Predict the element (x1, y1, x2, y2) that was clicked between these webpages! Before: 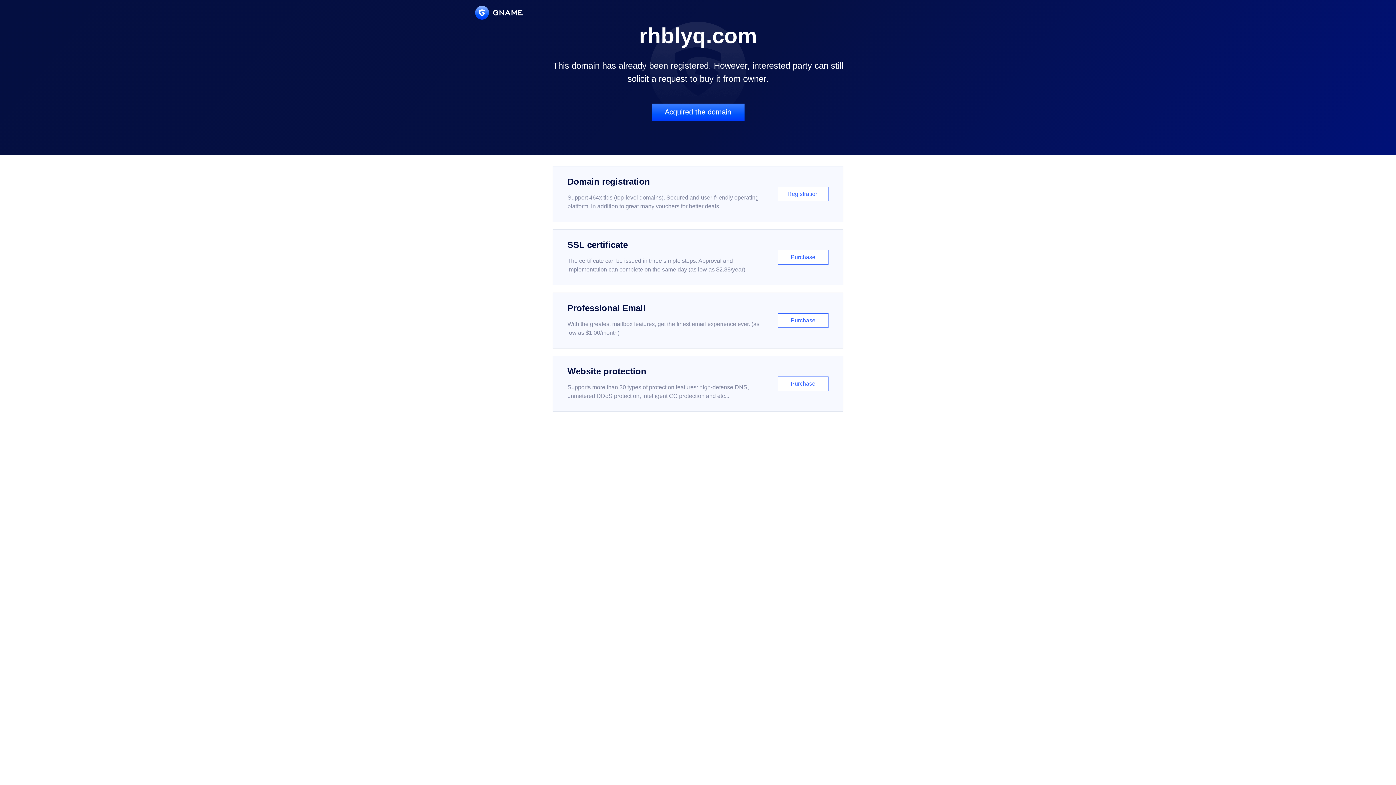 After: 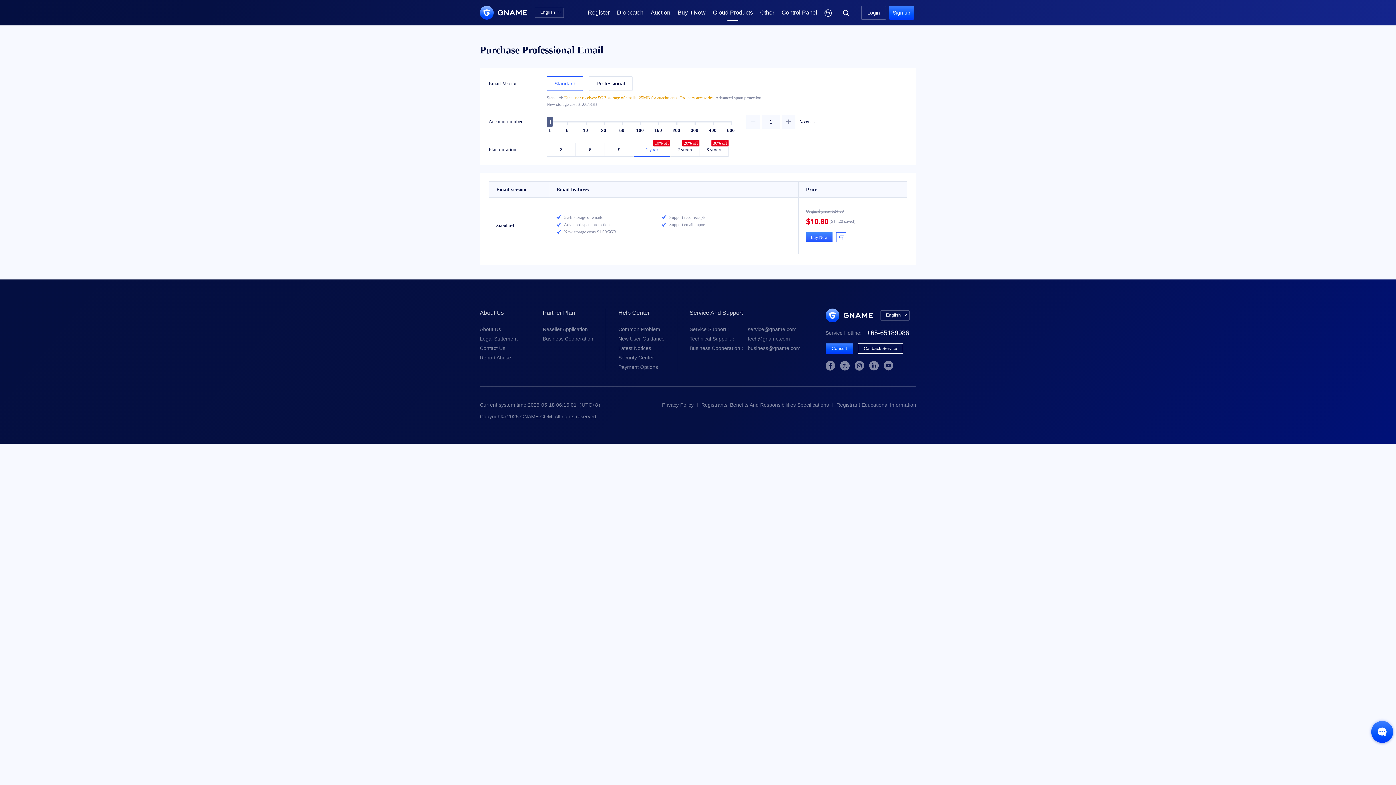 Action: label: Professional Email

With the greatest mailbox features, get the finest email experience ever. (as low as $1.00/month)

Purchase bbox: (552, 292, 843, 348)